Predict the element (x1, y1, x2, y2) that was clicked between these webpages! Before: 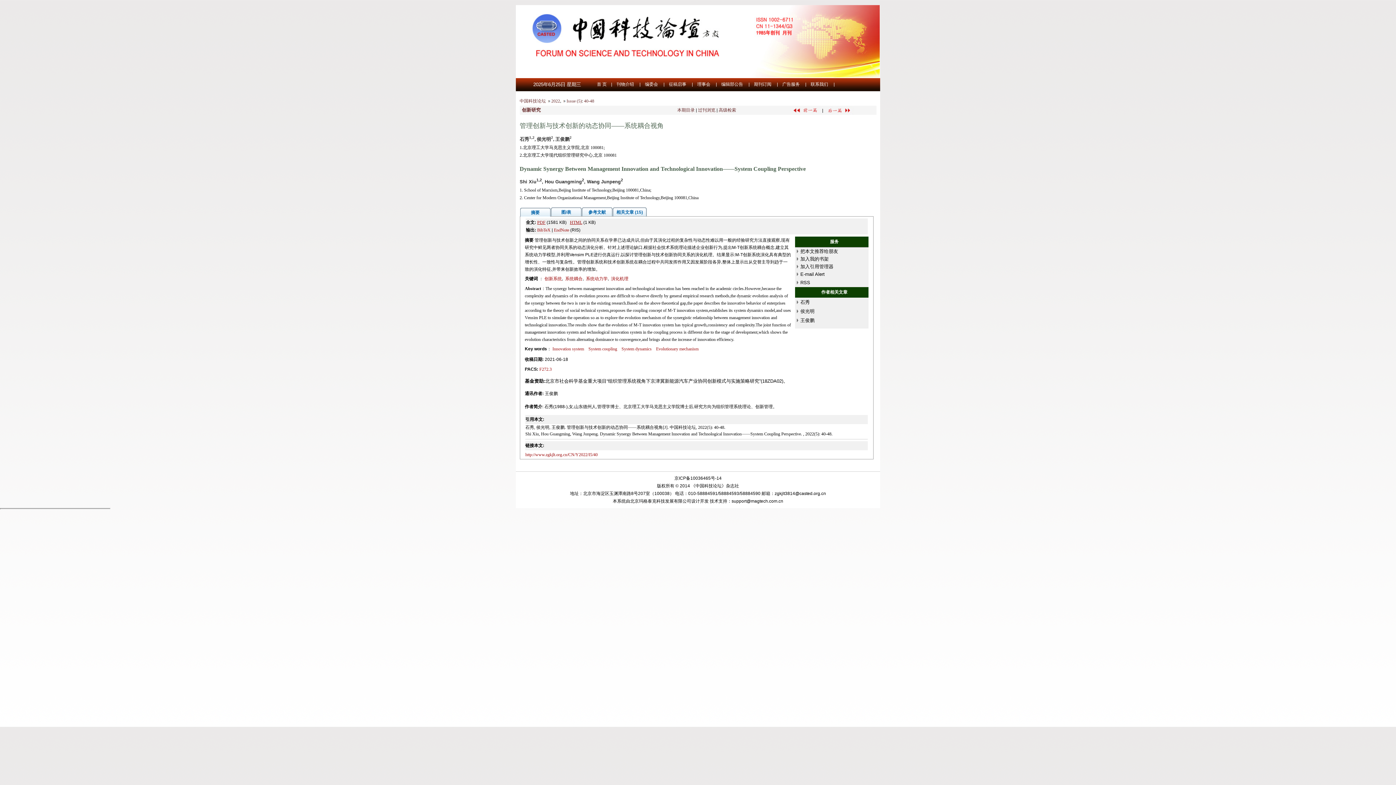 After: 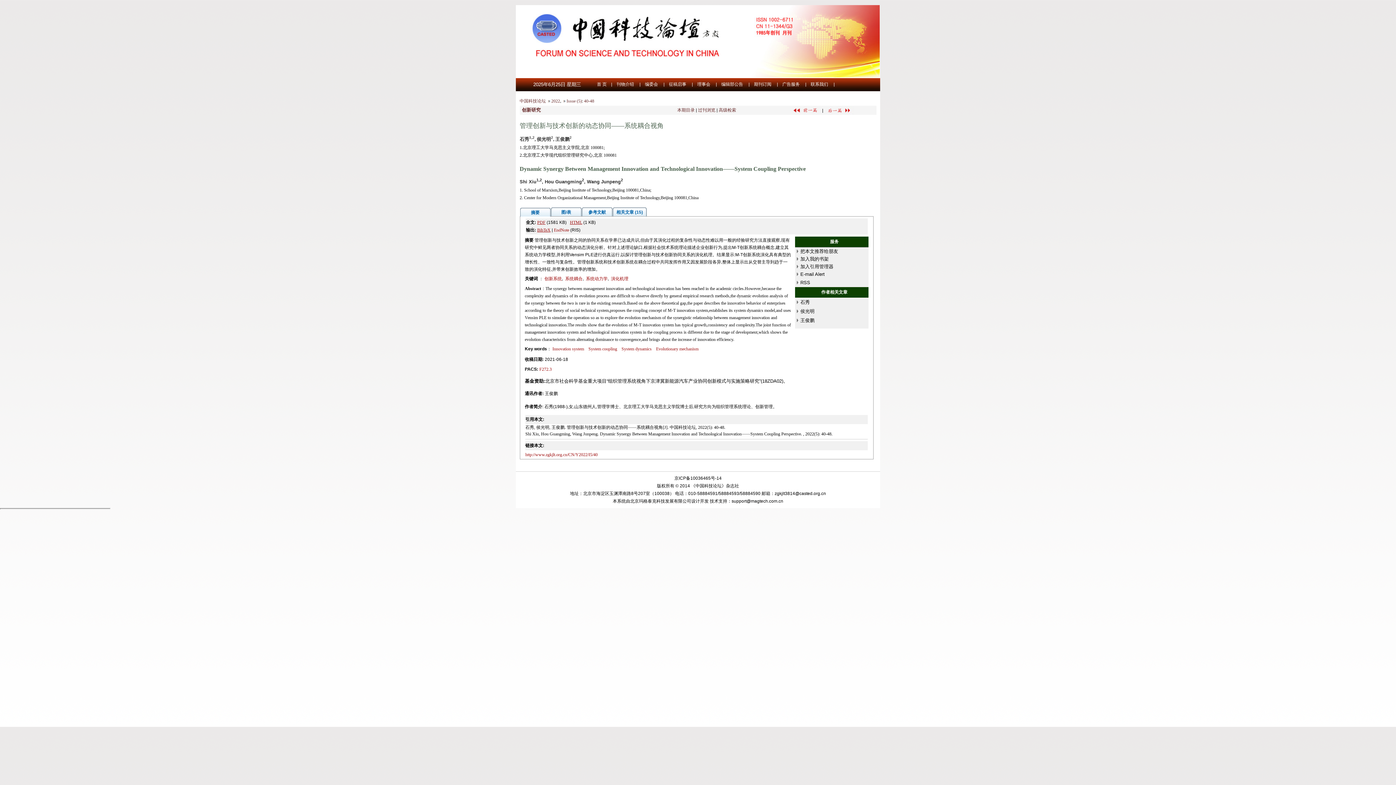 Action: label: BibTeX bbox: (537, 227, 550, 232)